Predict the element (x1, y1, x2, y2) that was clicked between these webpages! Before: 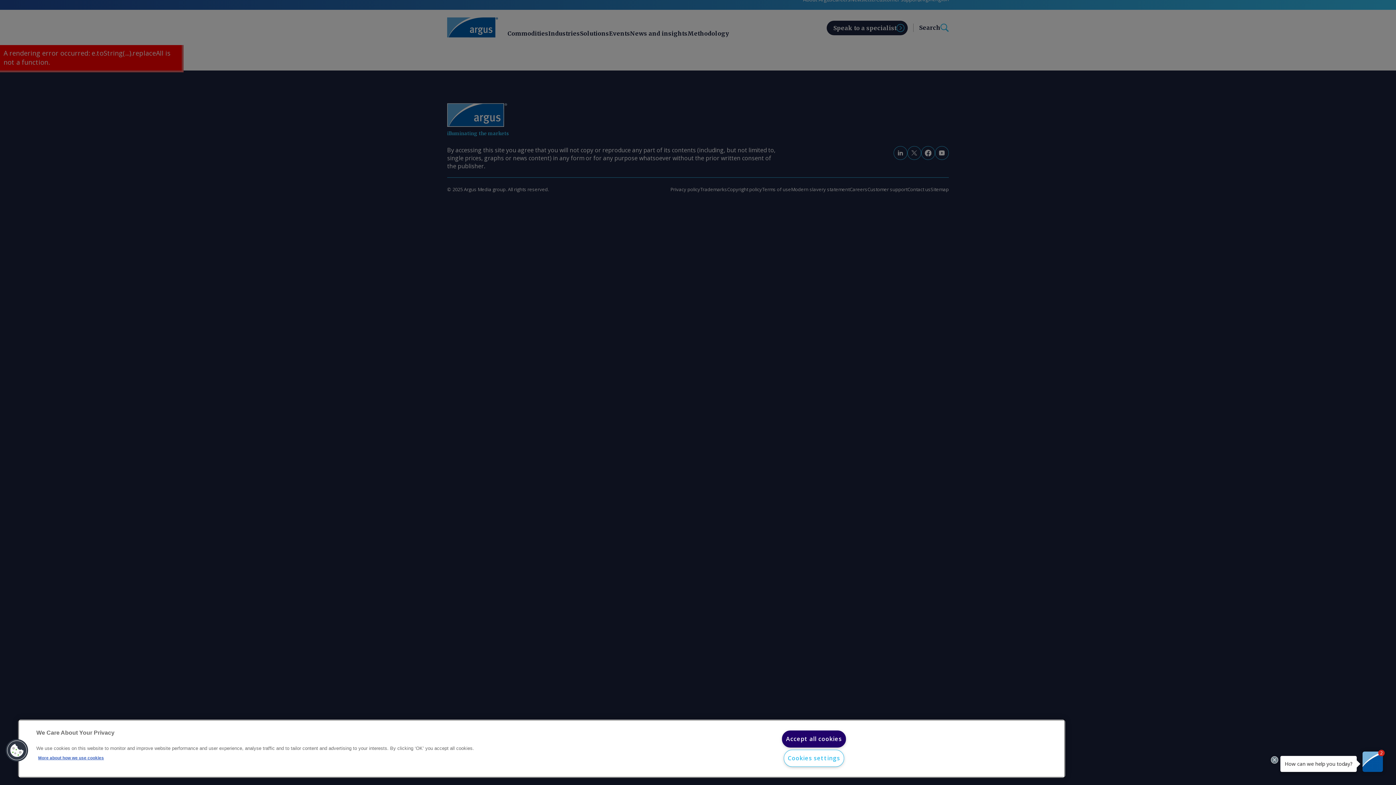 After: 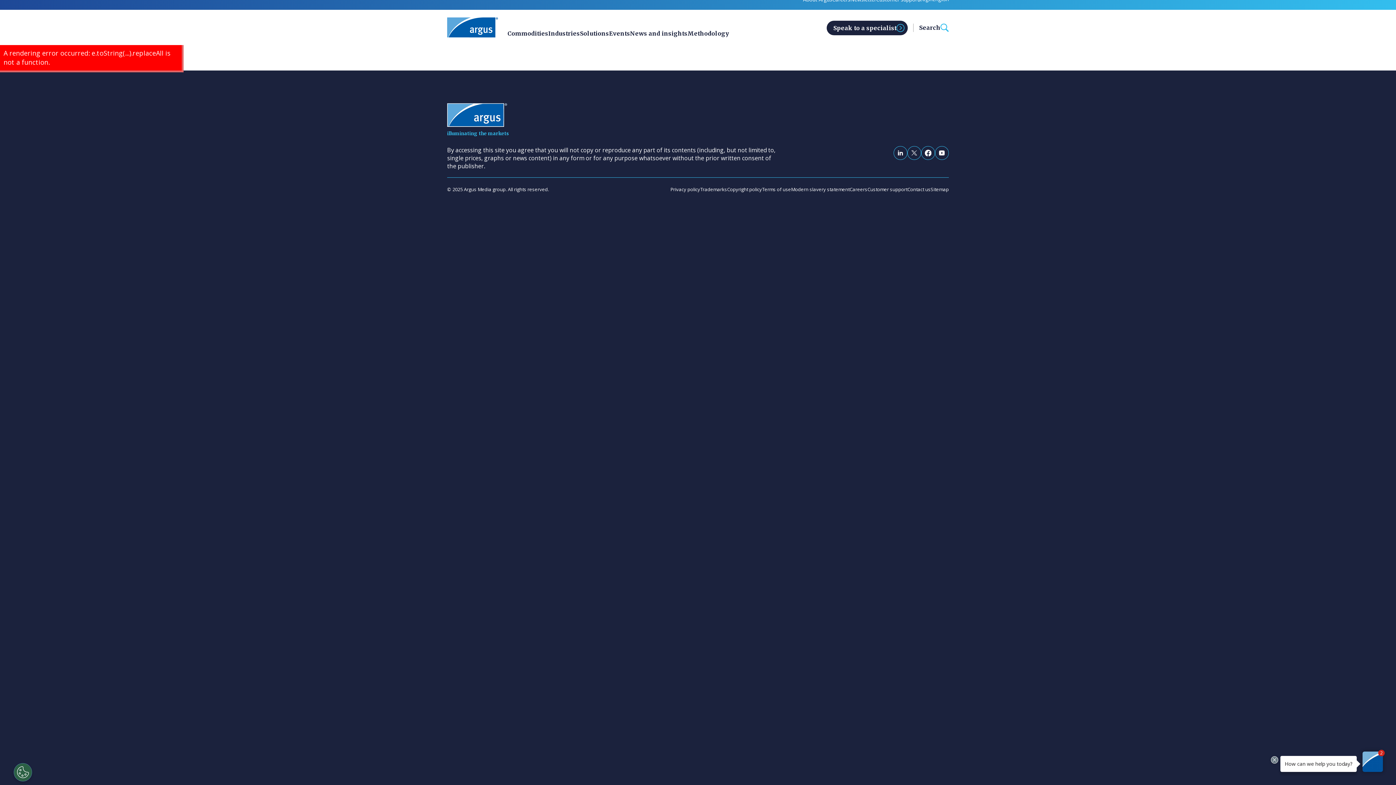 Action: bbox: (782, 730, 846, 748) label: Accept all cookies